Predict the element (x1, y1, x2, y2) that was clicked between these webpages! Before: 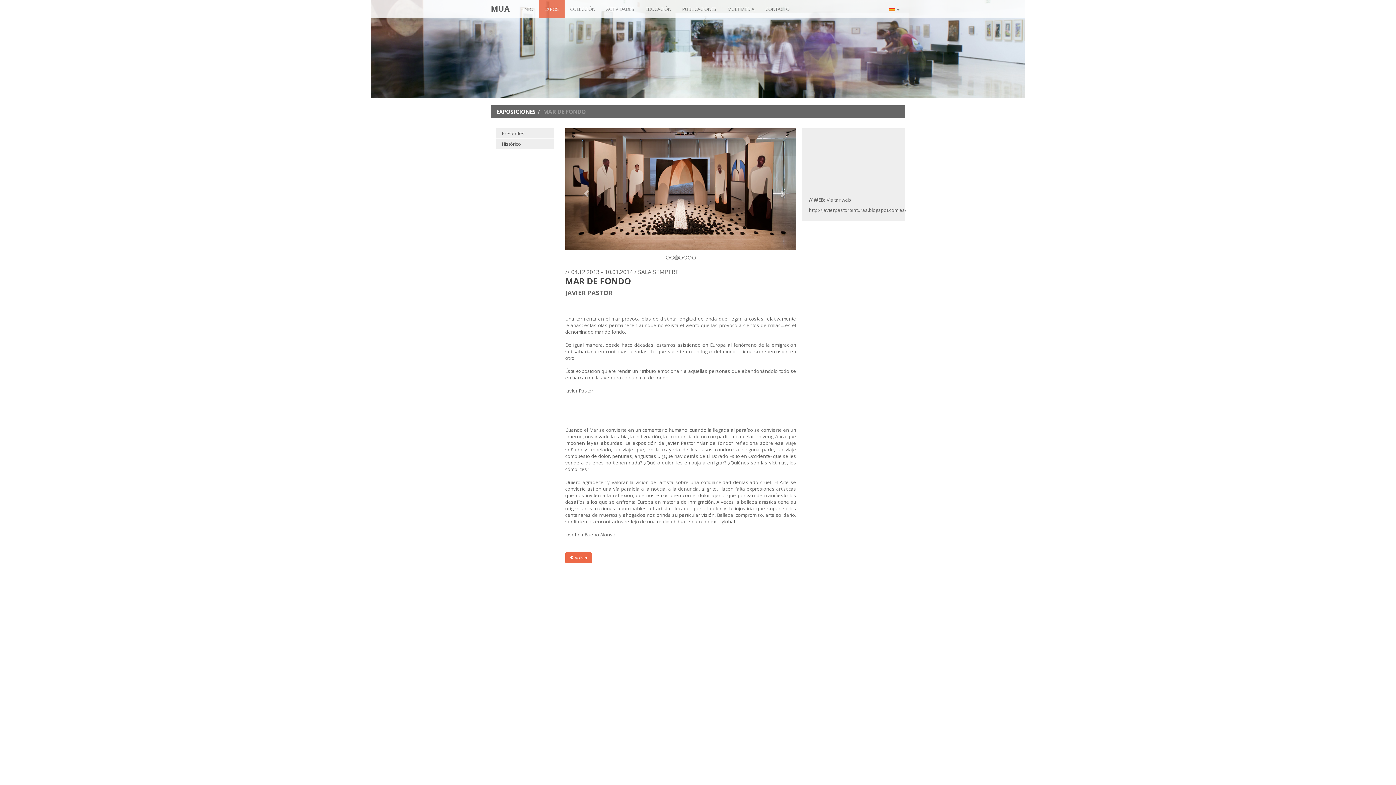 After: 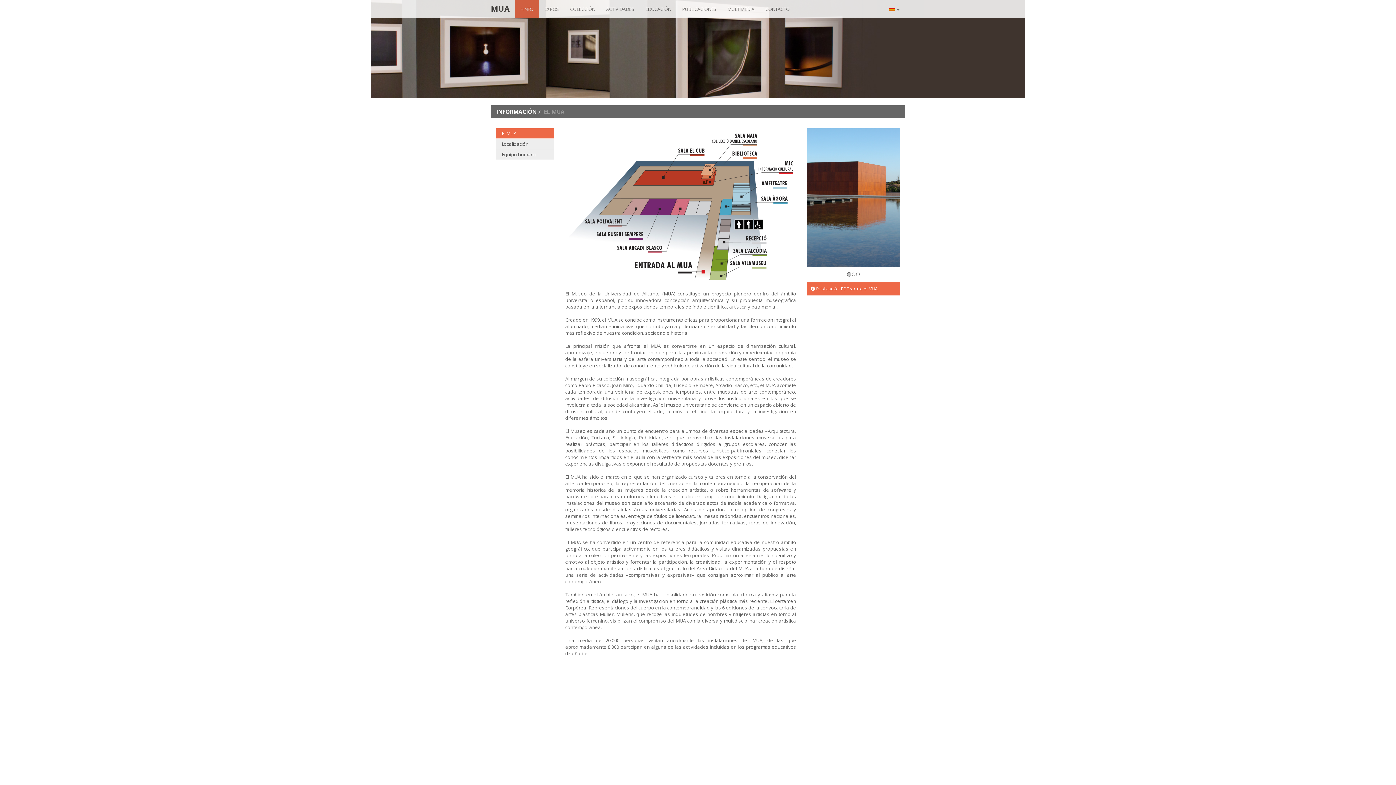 Action: label: +INFO bbox: (515, 0, 538, 18)